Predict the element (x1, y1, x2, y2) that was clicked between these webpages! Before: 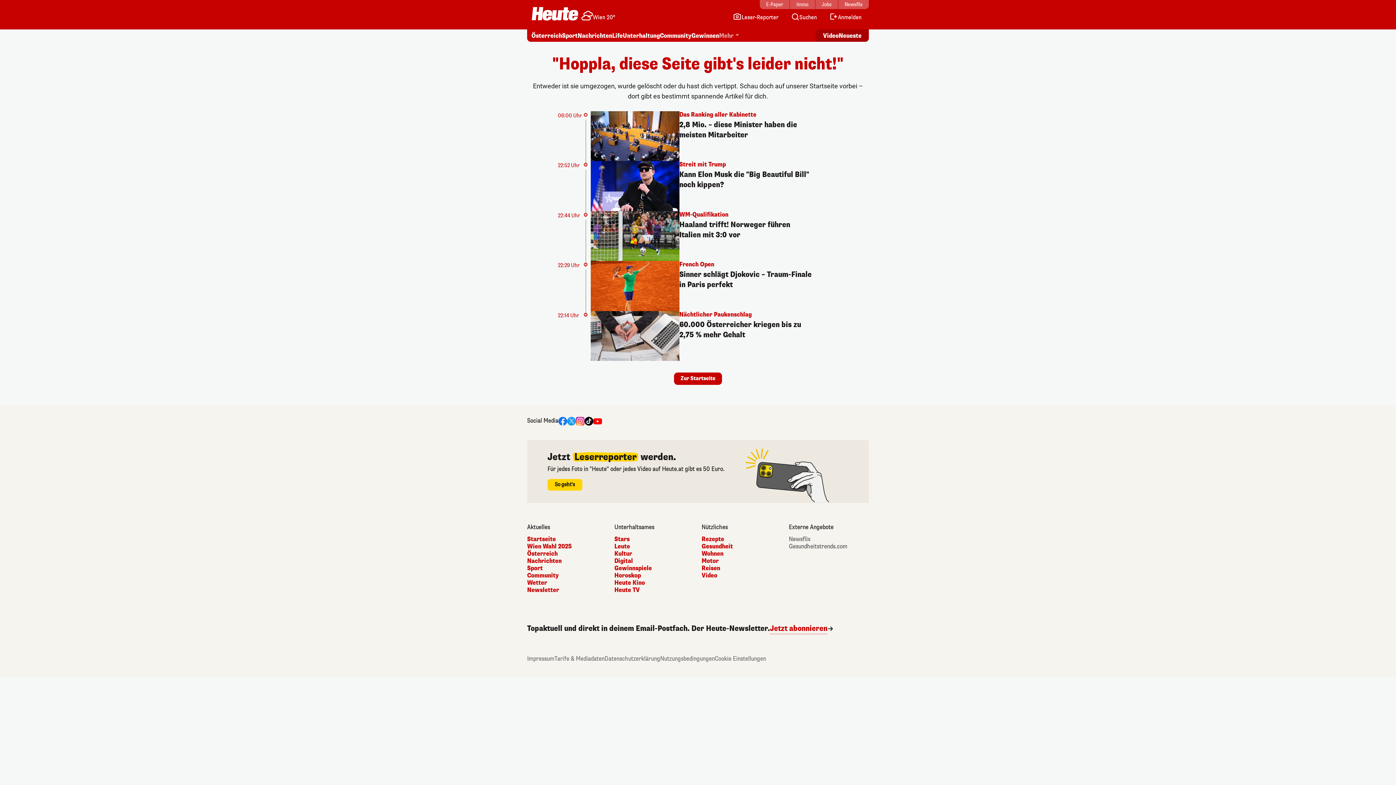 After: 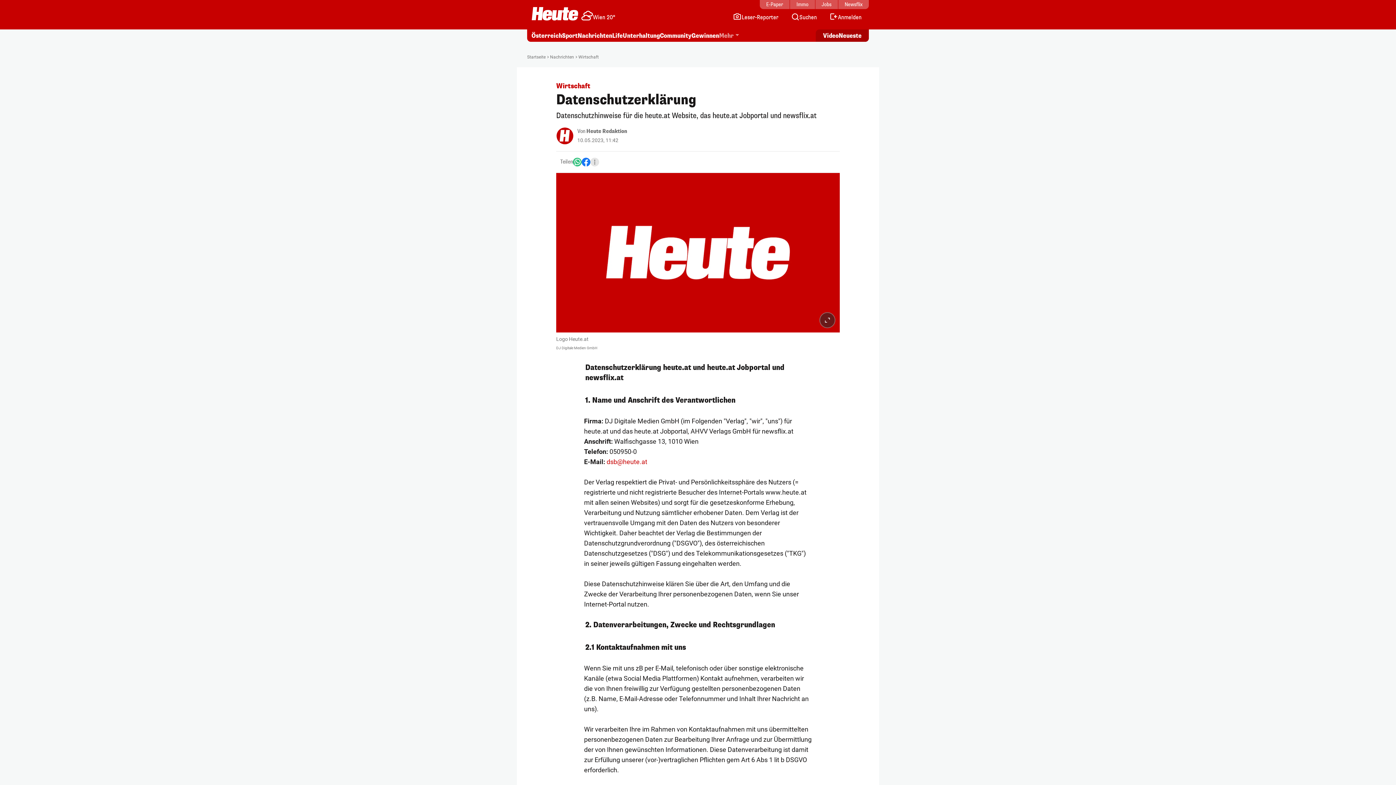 Action: bbox: (604, 655, 660, 662) label: Datenschutzerklärung